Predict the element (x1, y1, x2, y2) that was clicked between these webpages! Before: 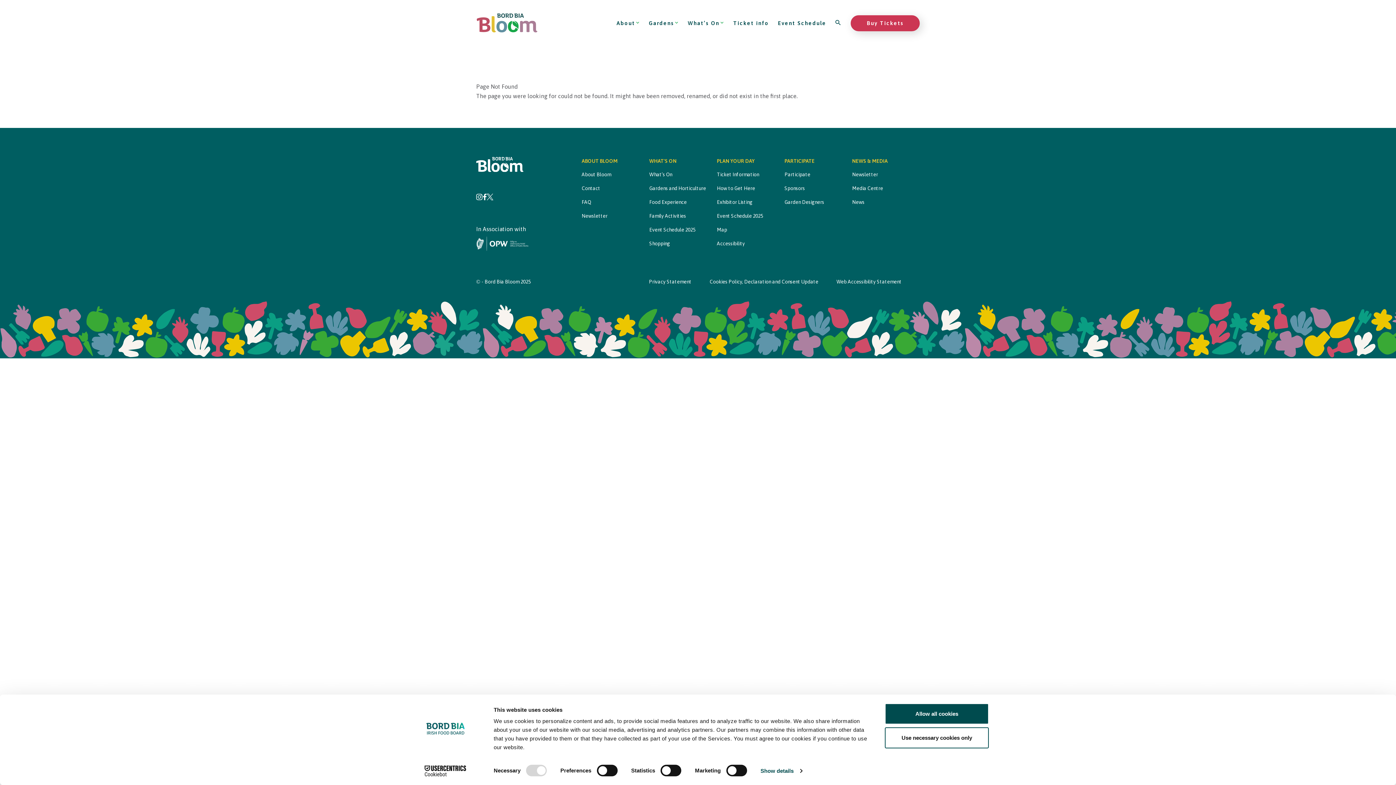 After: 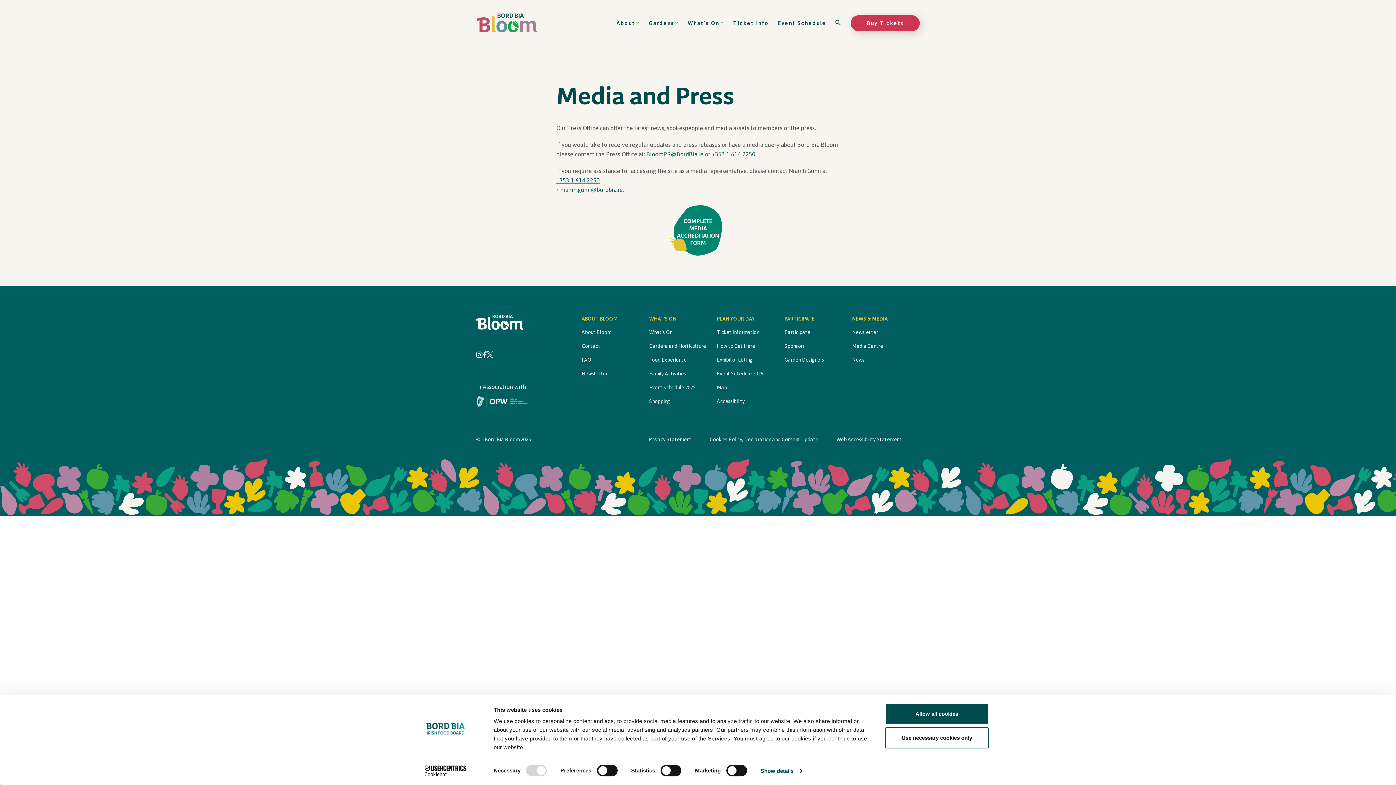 Action: bbox: (852, 185, 883, 191) label: Media Centre